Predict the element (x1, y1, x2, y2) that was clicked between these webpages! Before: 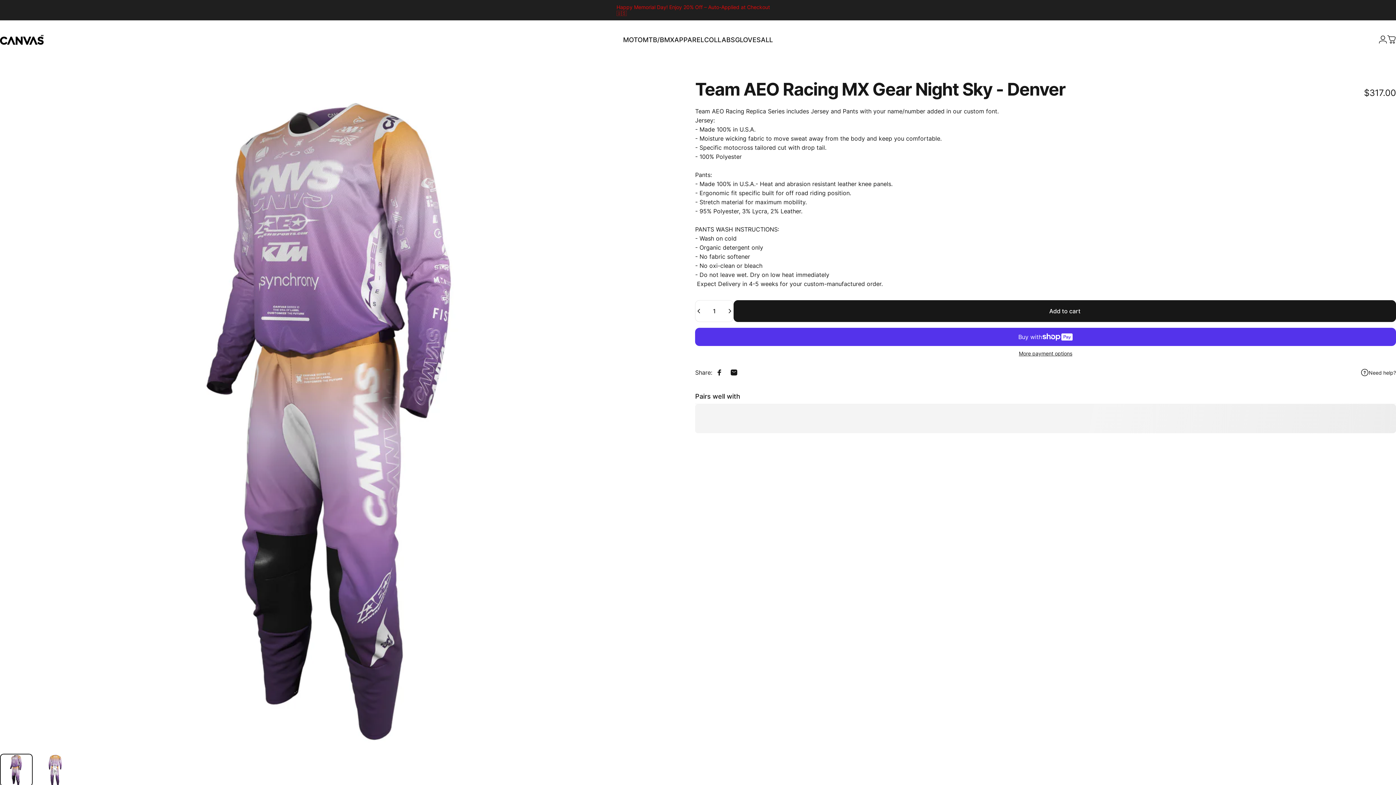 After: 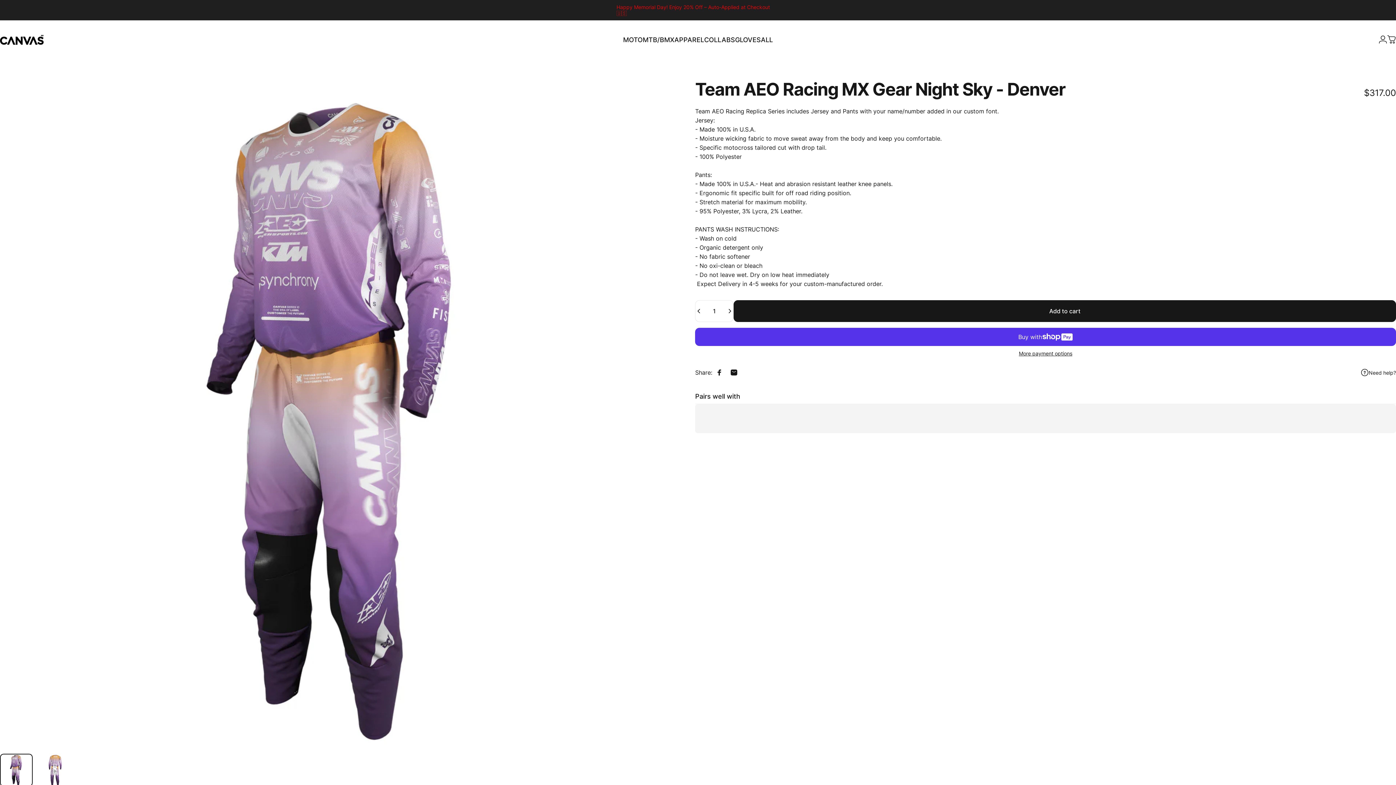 Action: label: Share on Facebook bbox: (712, 365, 726, 380)